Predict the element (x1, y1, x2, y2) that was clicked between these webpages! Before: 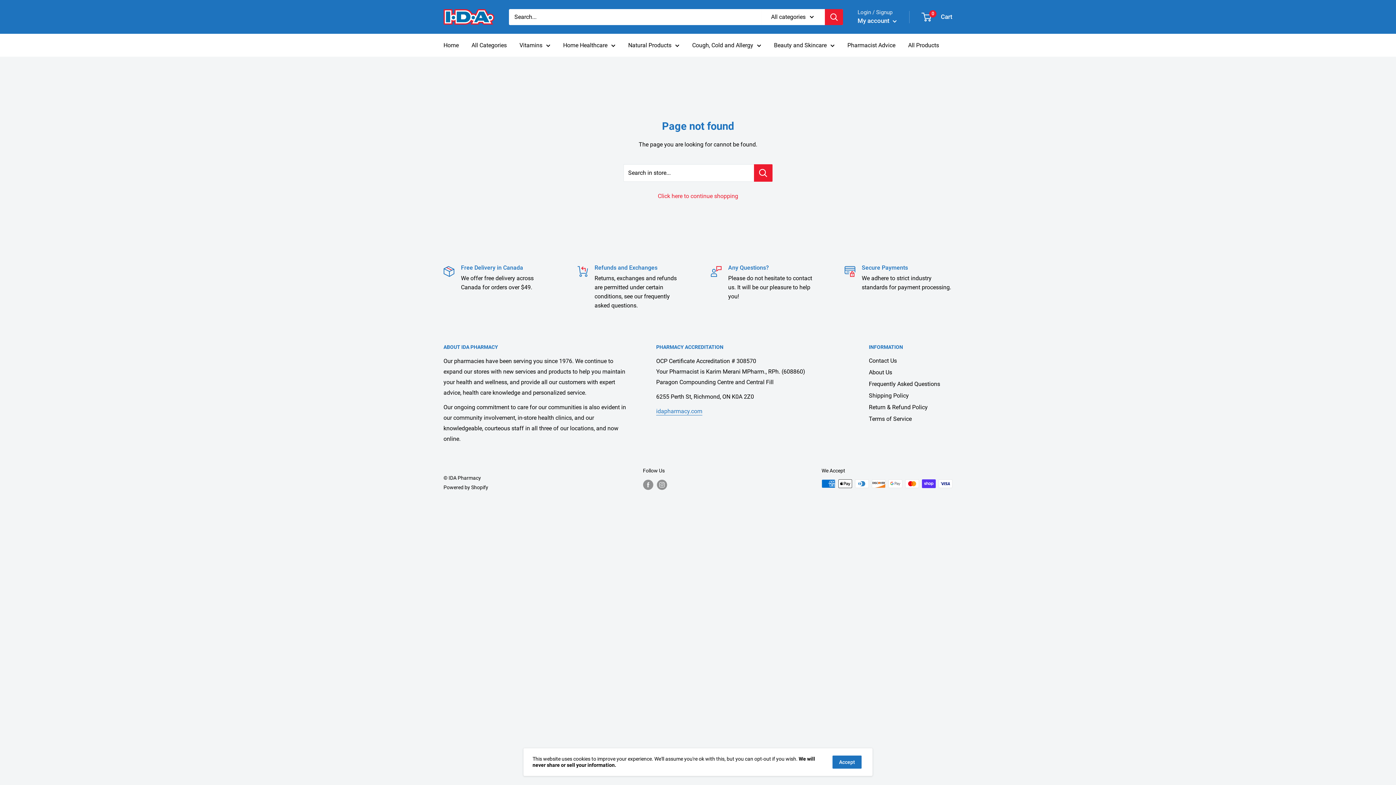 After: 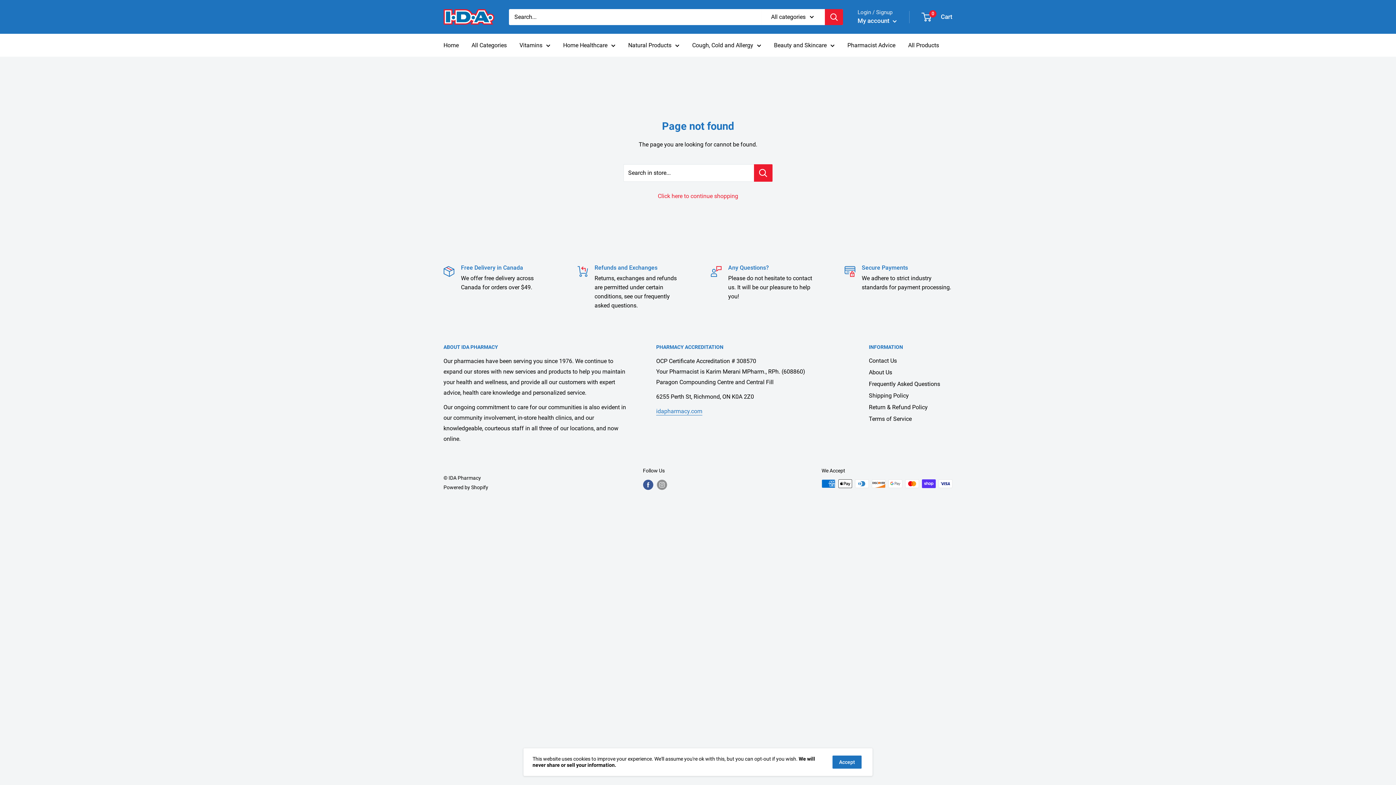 Action: label: Follow us on Facebook bbox: (643, 479, 653, 490)